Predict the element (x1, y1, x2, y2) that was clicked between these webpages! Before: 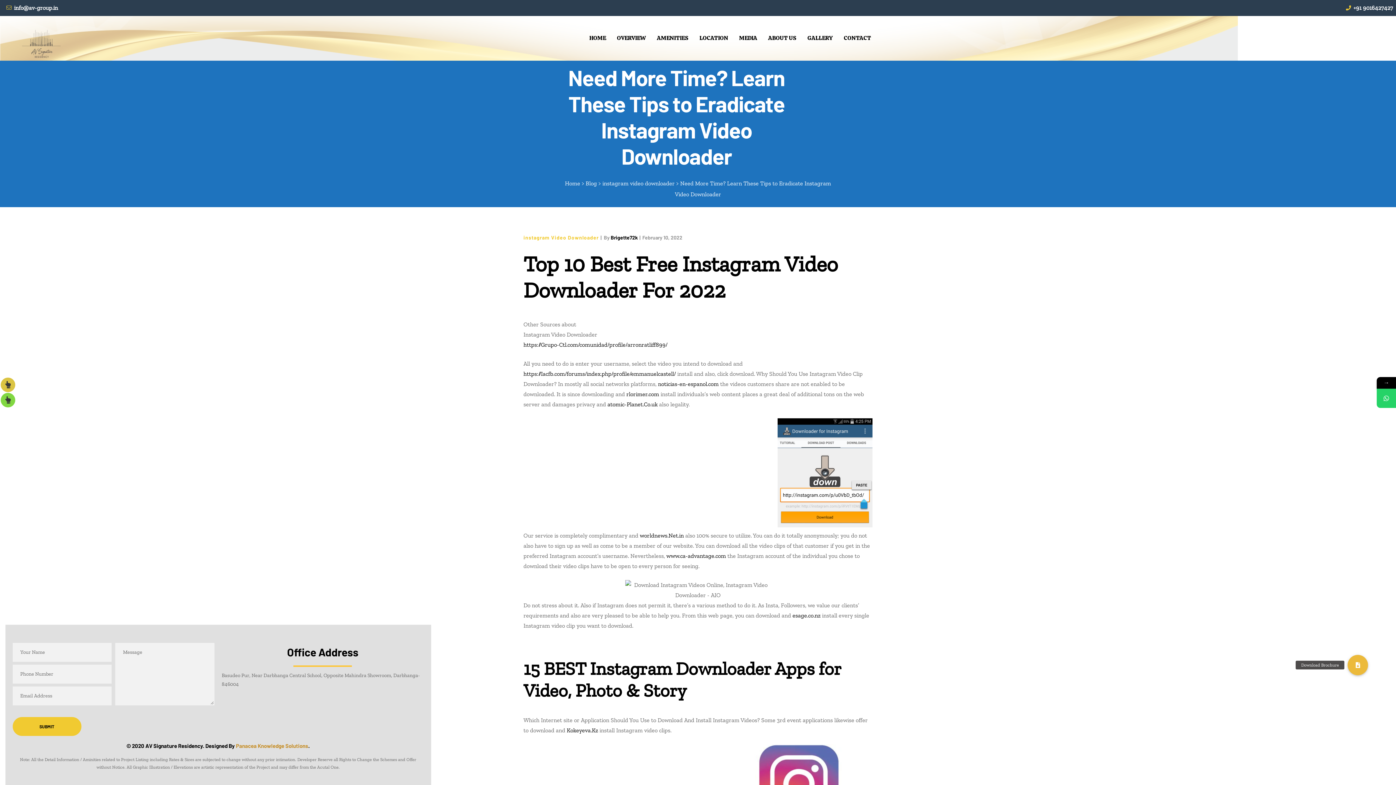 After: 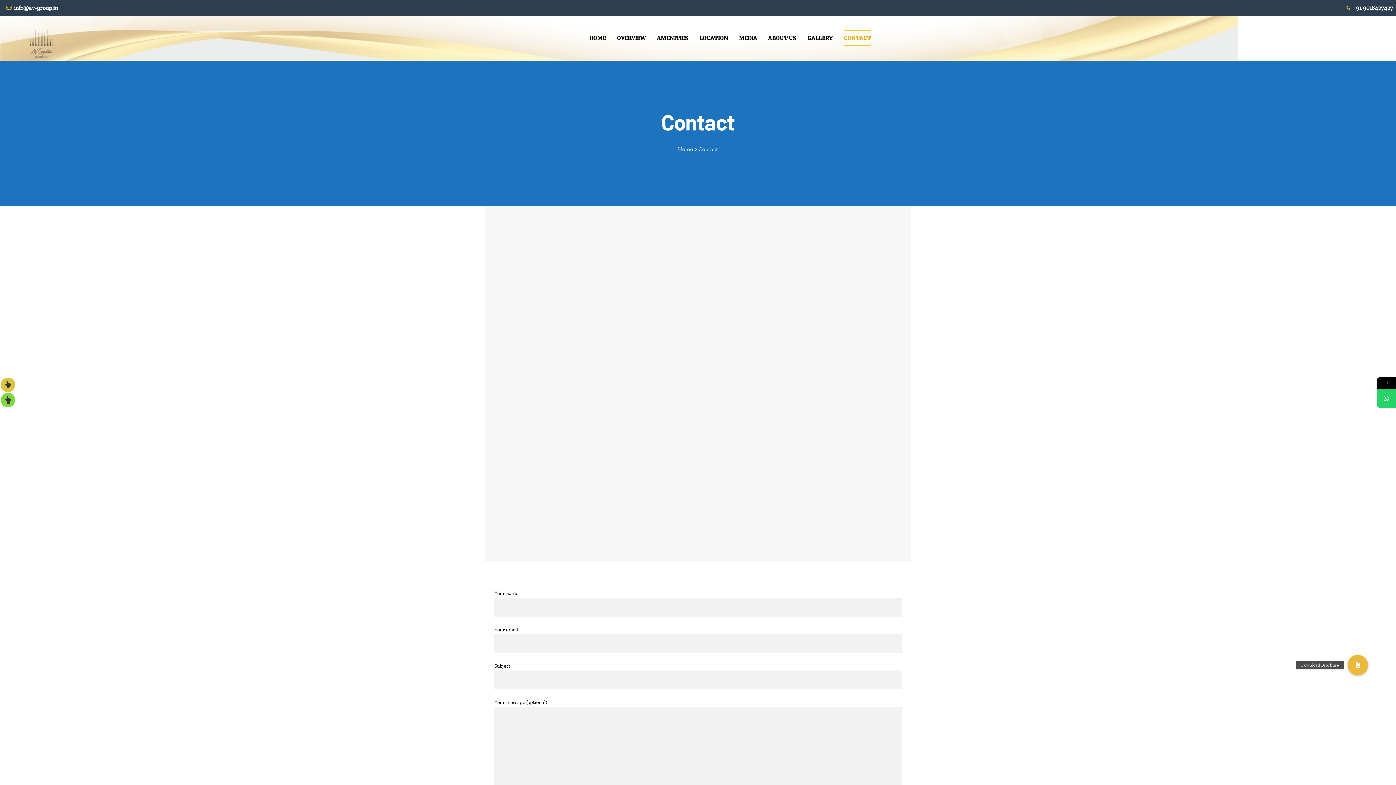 Action: label: CONTACT bbox: (843, 30, 871, 46)